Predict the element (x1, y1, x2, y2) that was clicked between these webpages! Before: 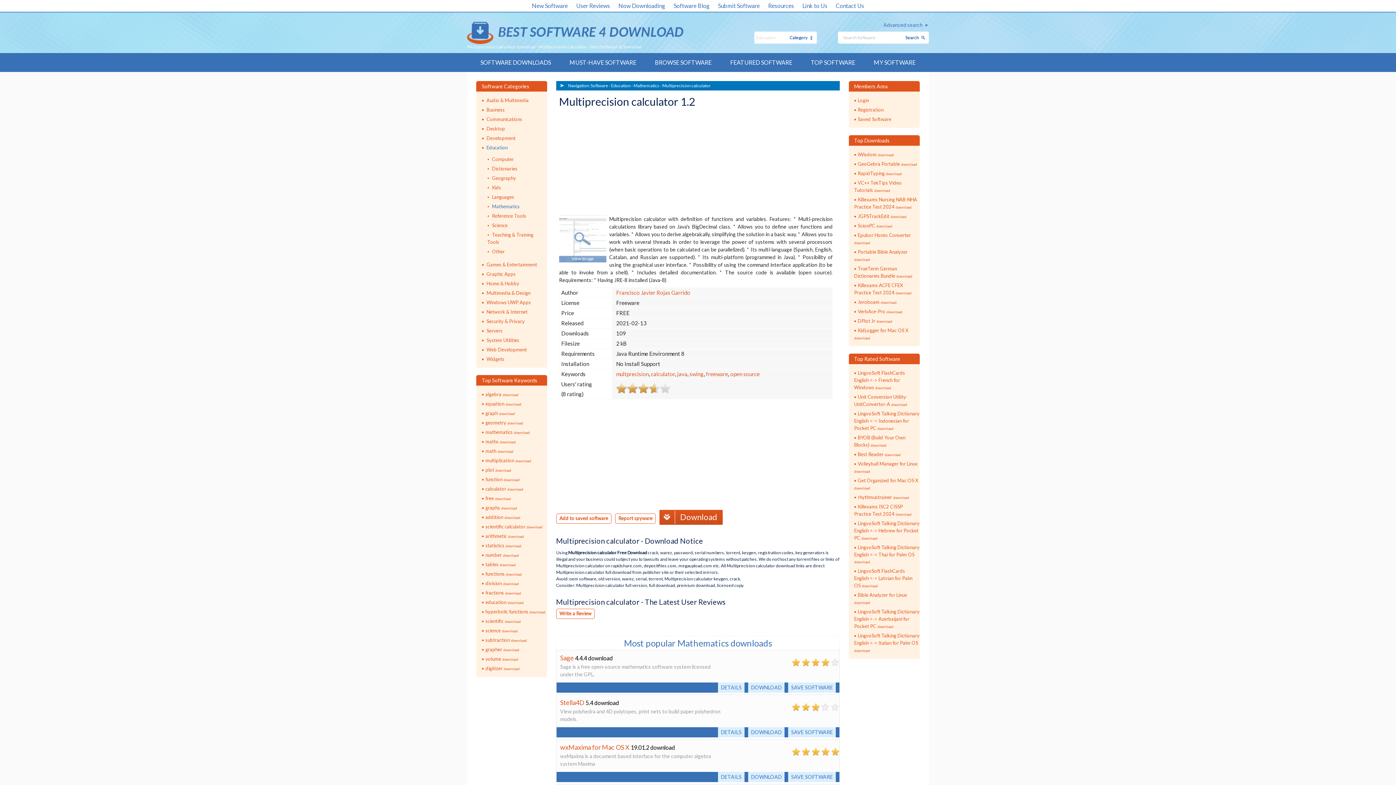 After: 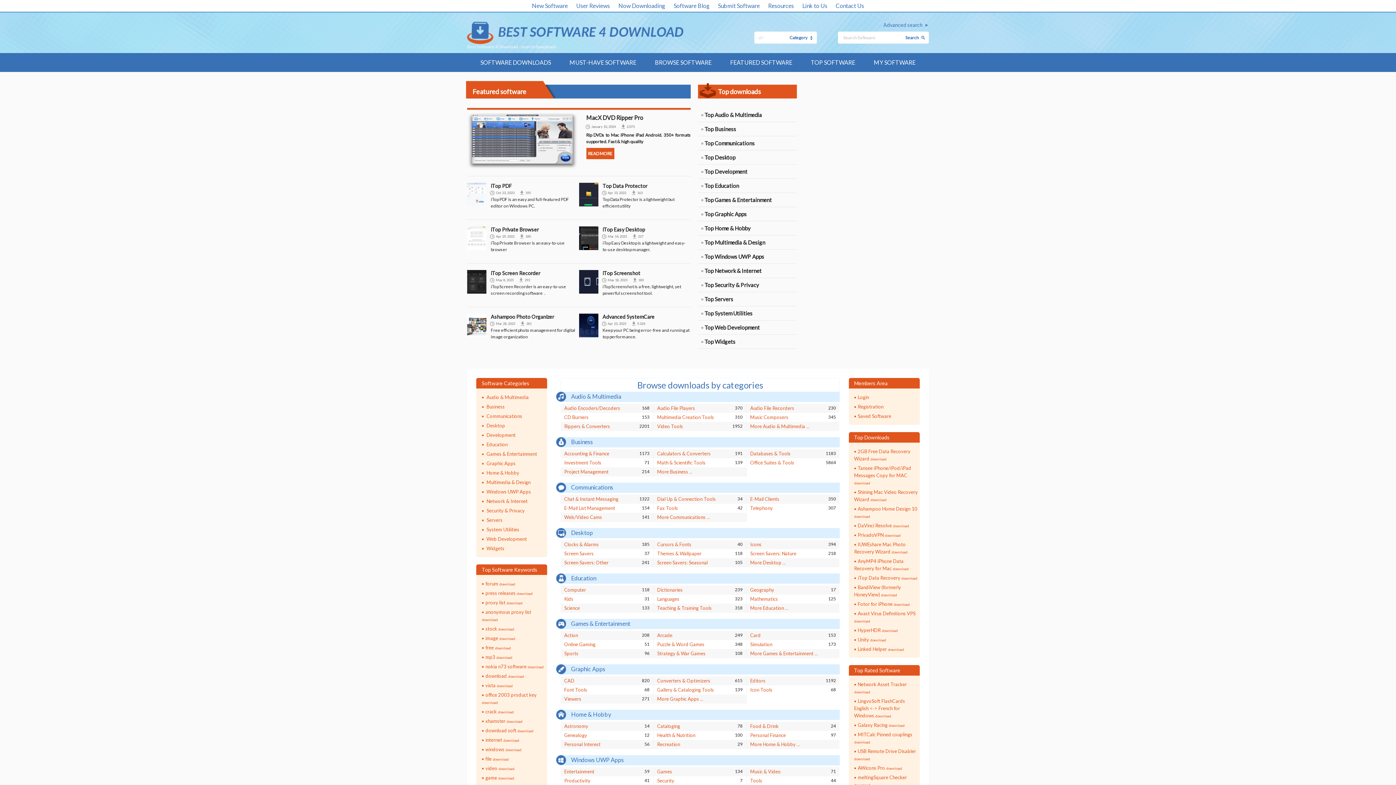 Action: bbox: (480, 58, 551, 65) label: SOFTWARE DOWNLOADS